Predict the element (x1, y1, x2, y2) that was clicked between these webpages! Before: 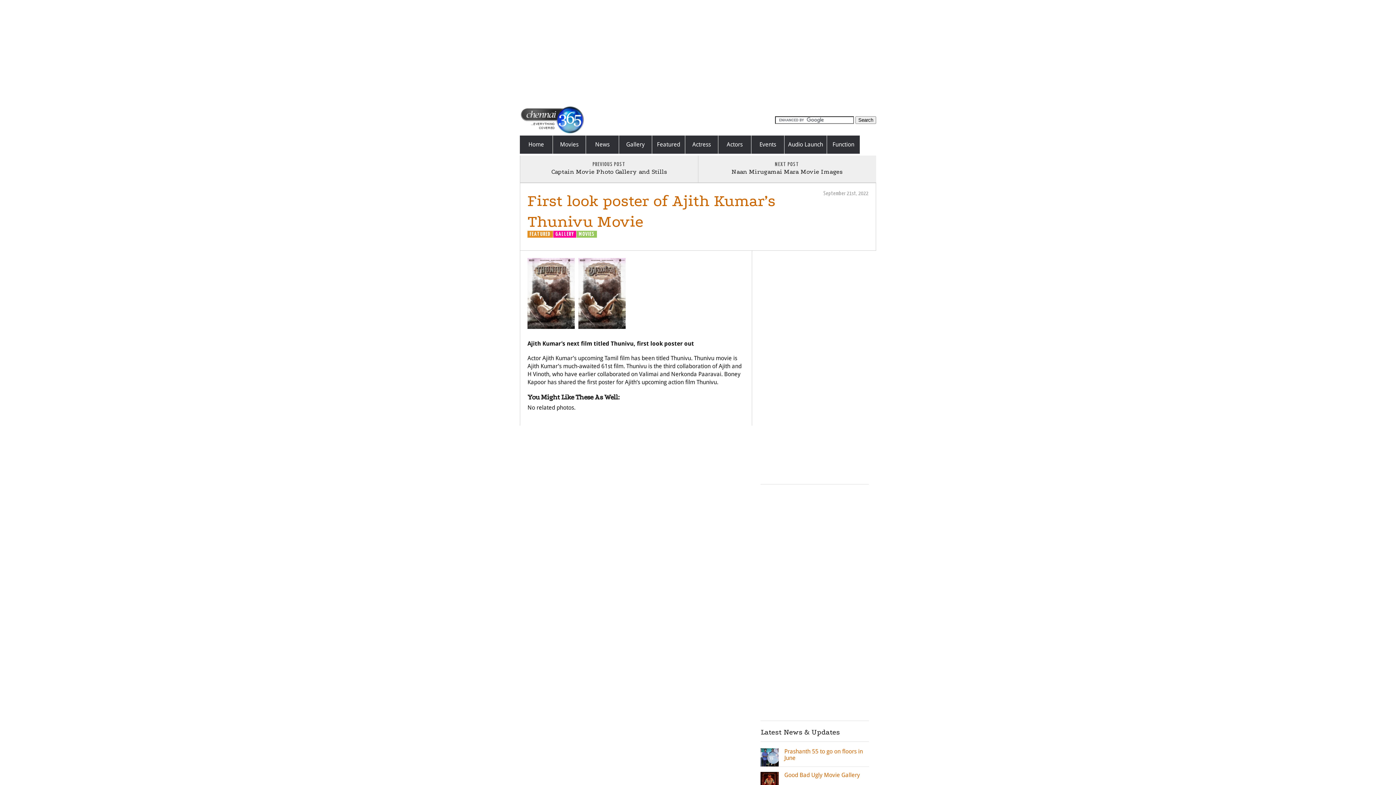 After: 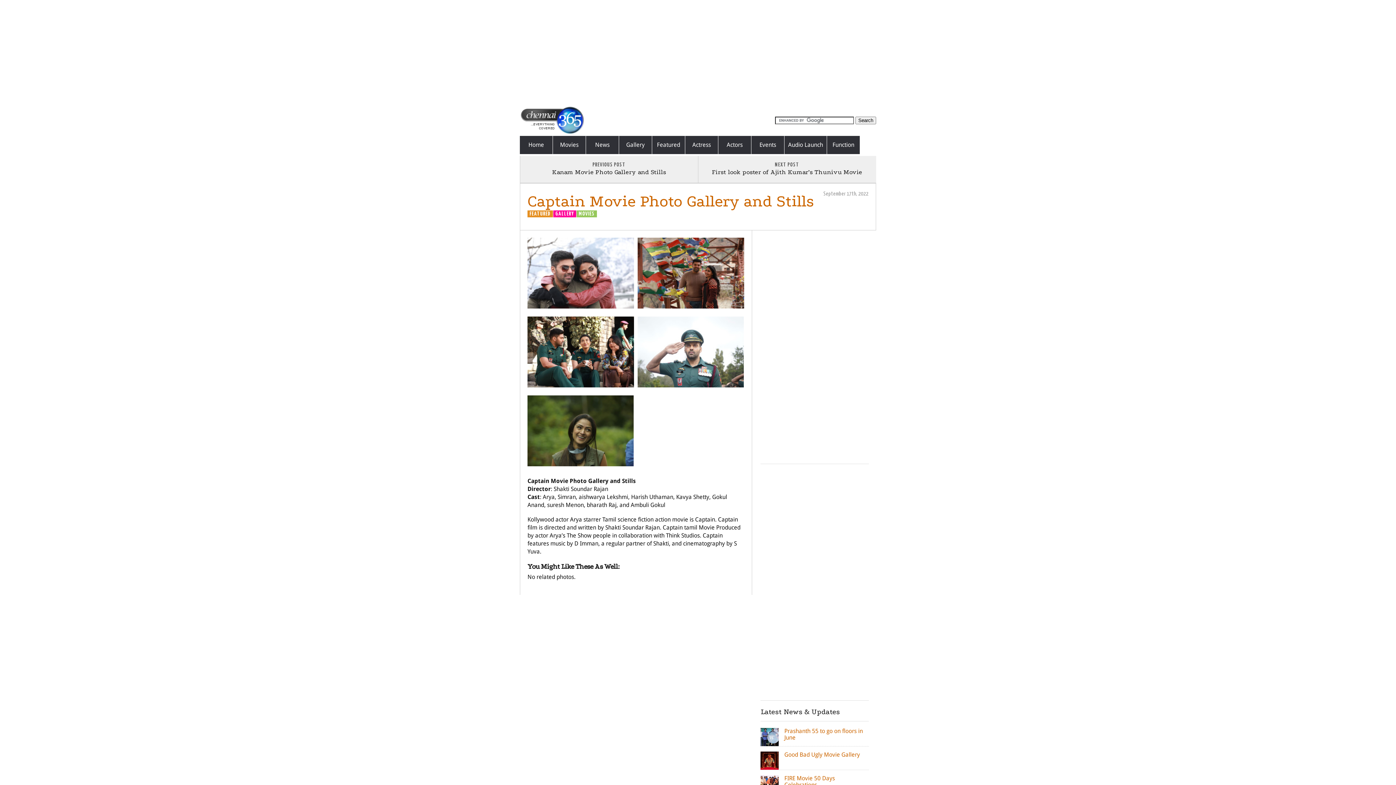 Action: label: PREVIOUS POST
Captain Movie Photo Gallery and Stills bbox: (525, 160, 692, 176)